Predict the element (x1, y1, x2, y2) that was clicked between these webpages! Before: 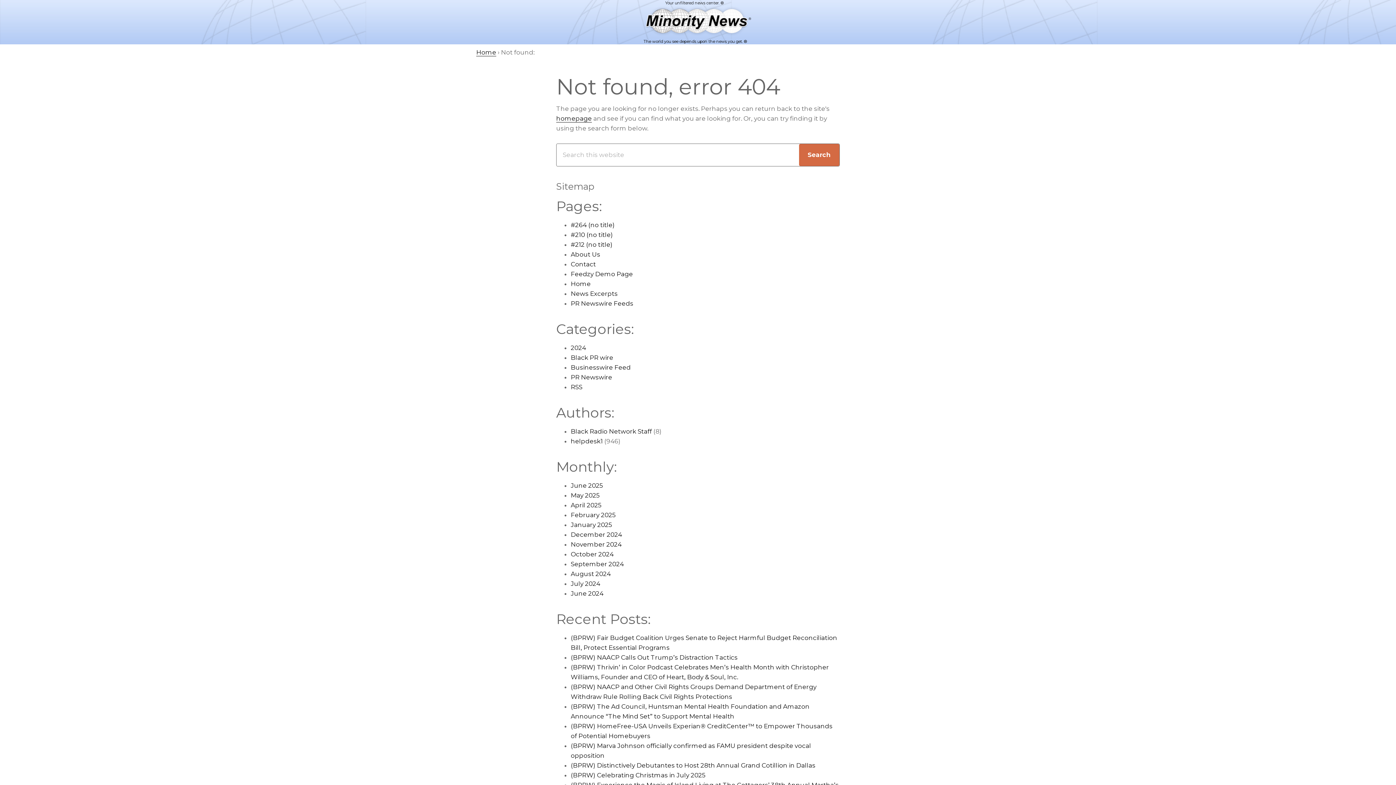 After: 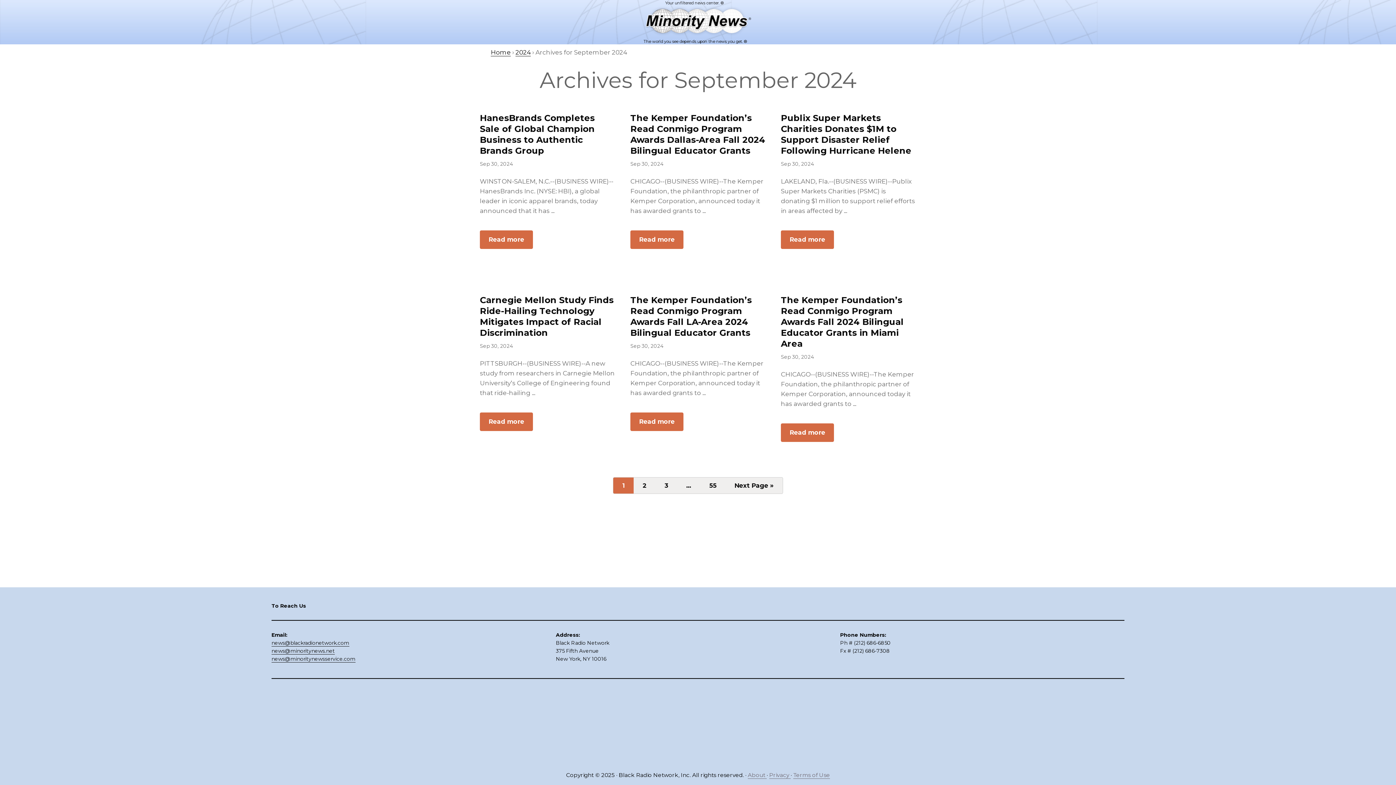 Action: label: September 2024 bbox: (570, 560, 624, 568)